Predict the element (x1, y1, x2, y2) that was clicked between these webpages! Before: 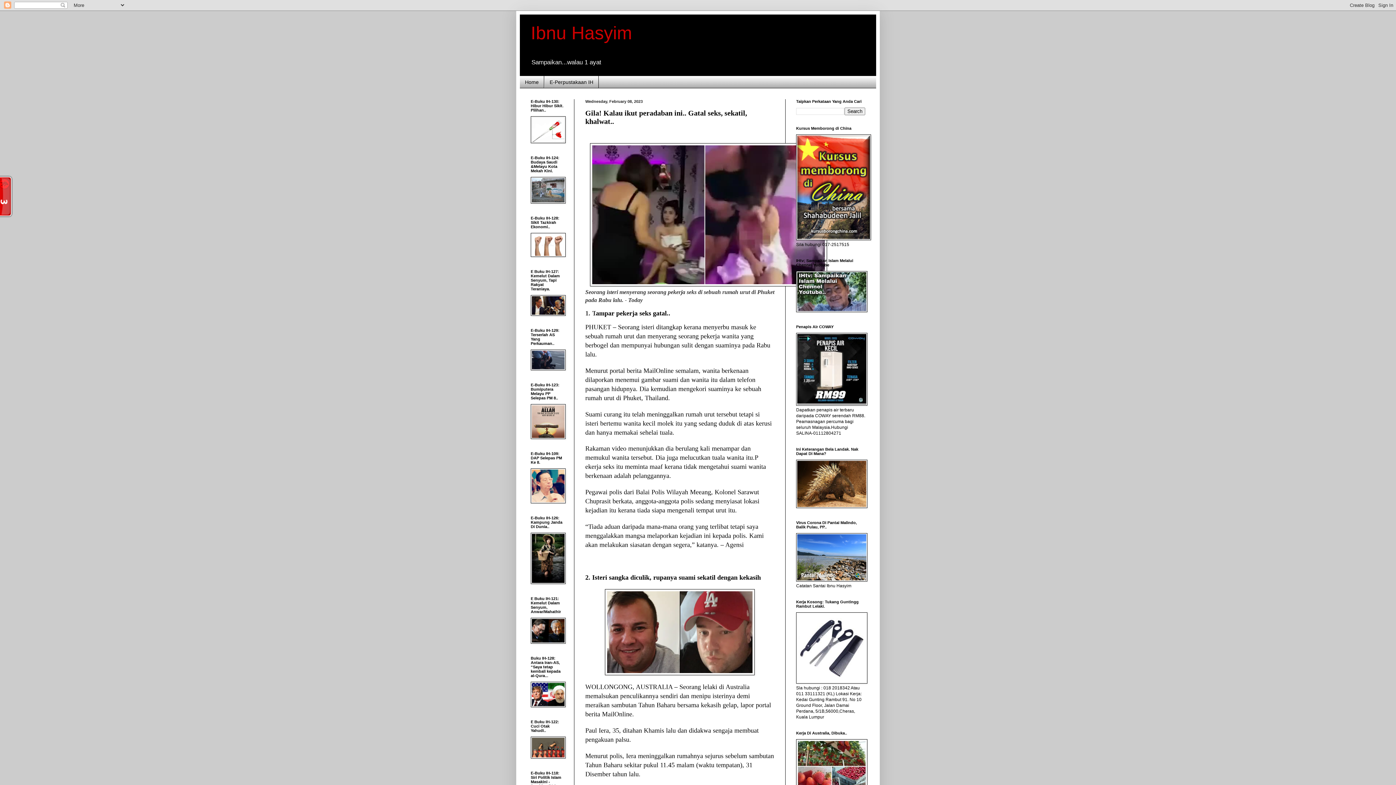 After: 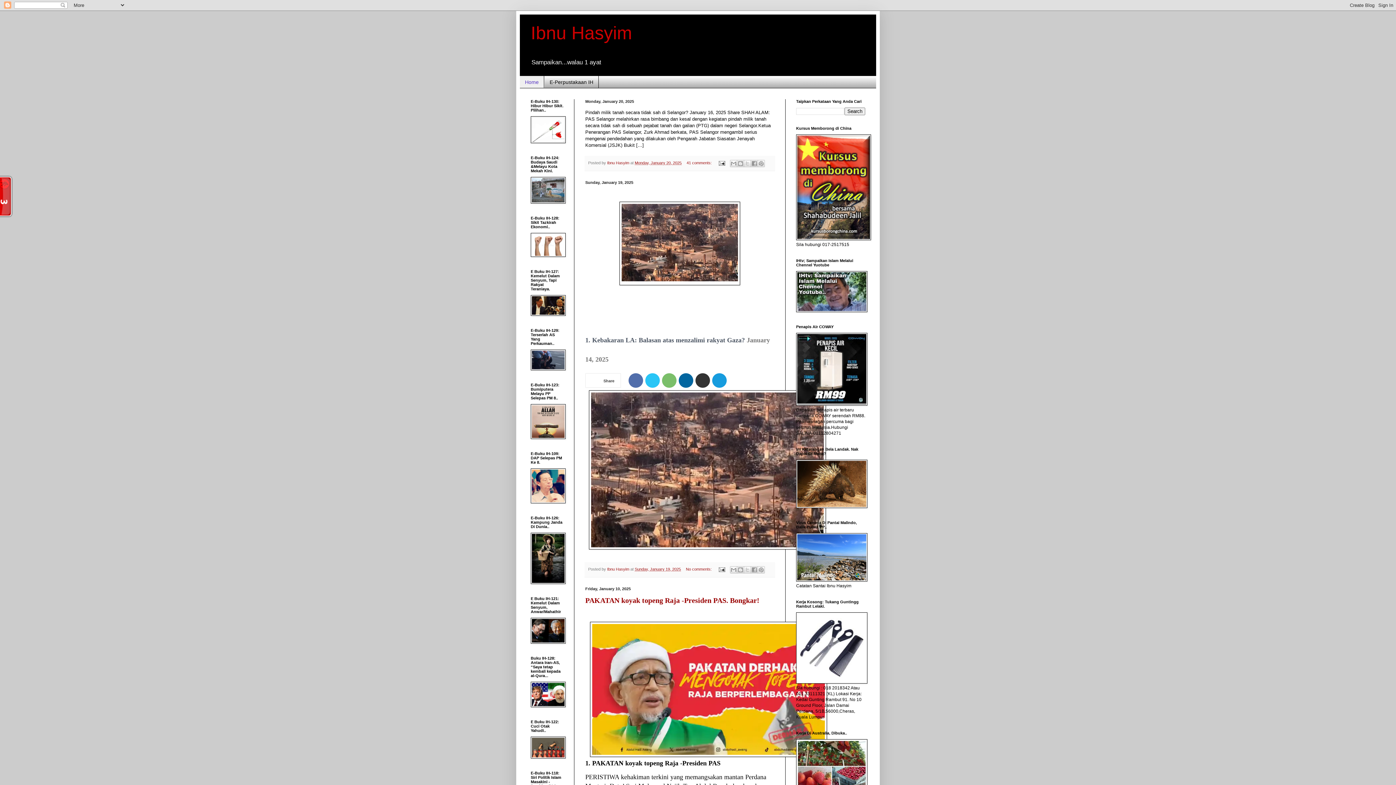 Action: label: Home bbox: (520, 76, 544, 88)